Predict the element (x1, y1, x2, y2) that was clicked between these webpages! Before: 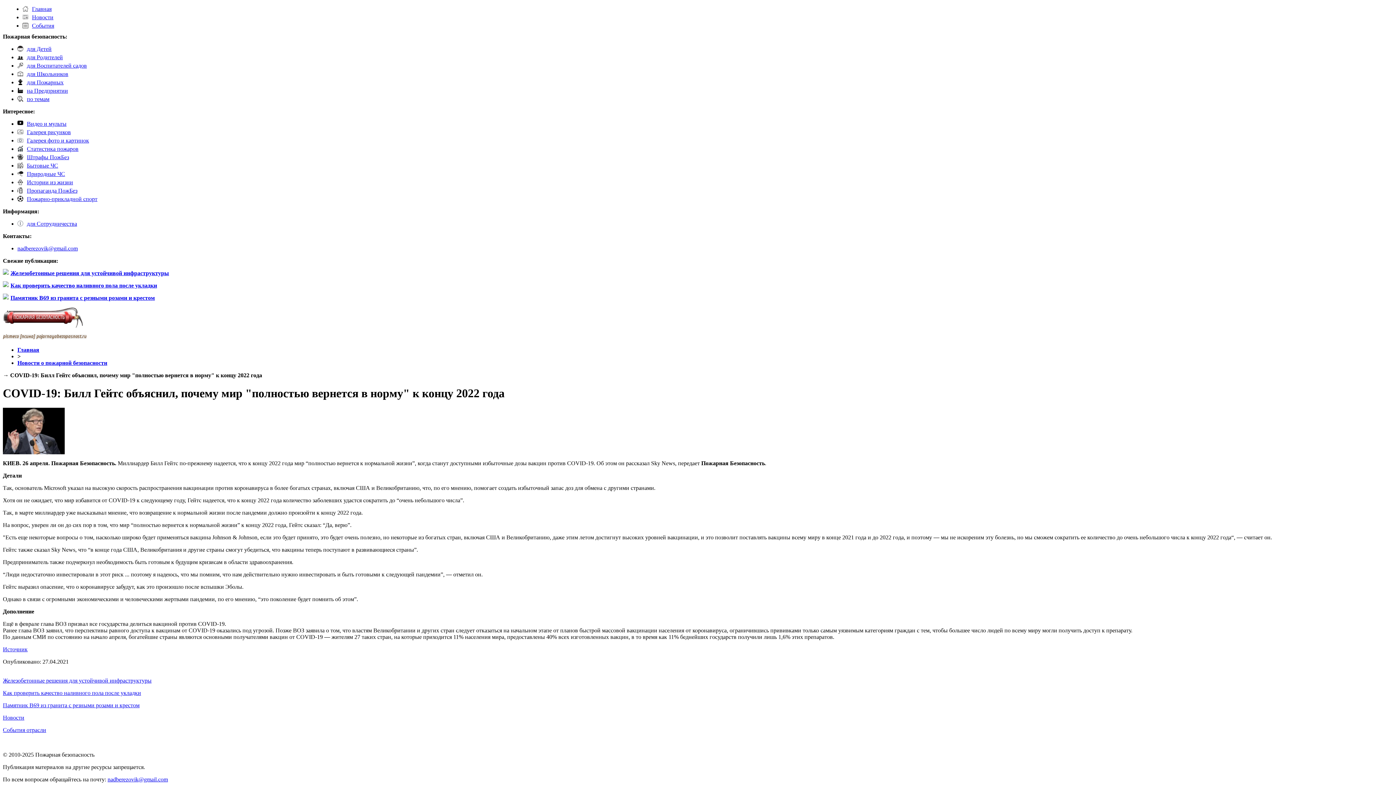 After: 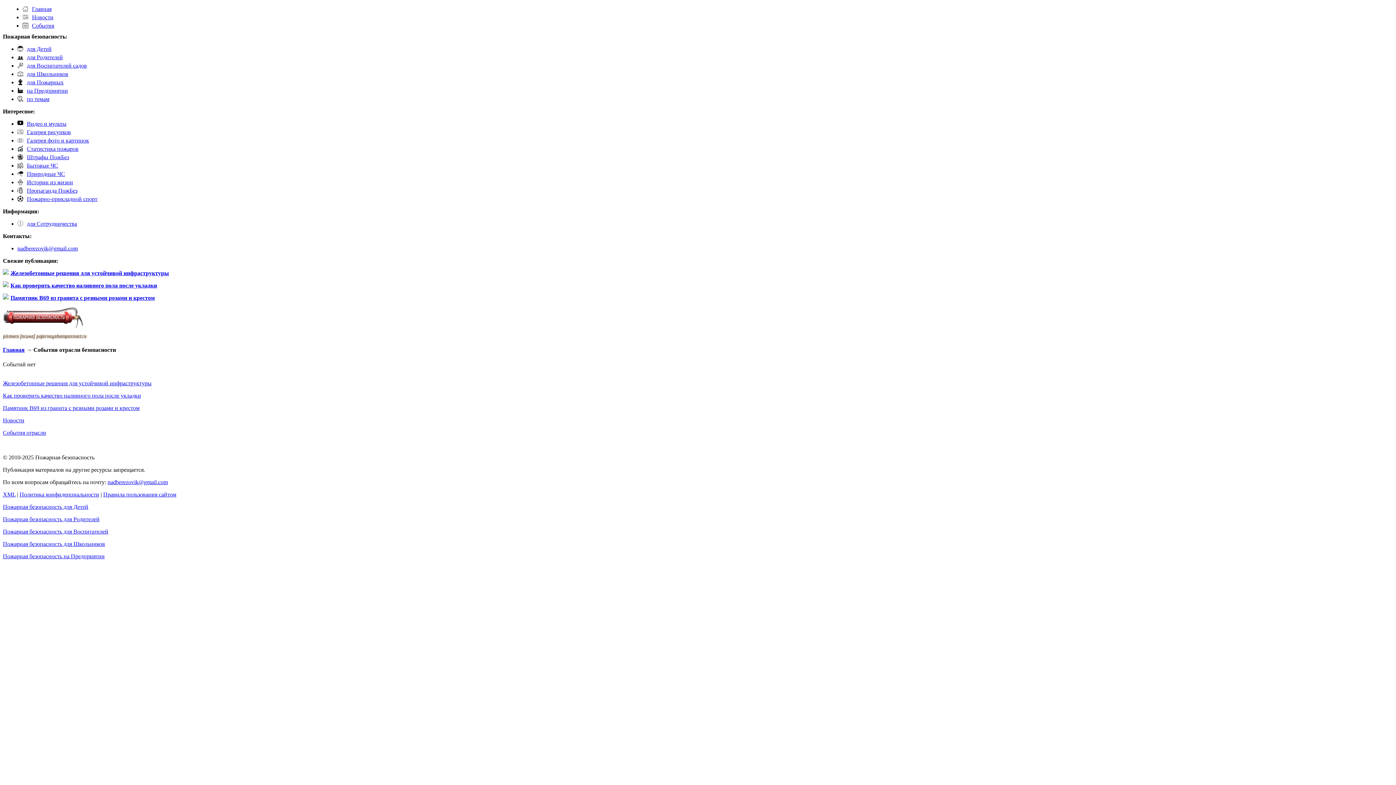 Action: label: События bbox: (32, 22, 54, 28)